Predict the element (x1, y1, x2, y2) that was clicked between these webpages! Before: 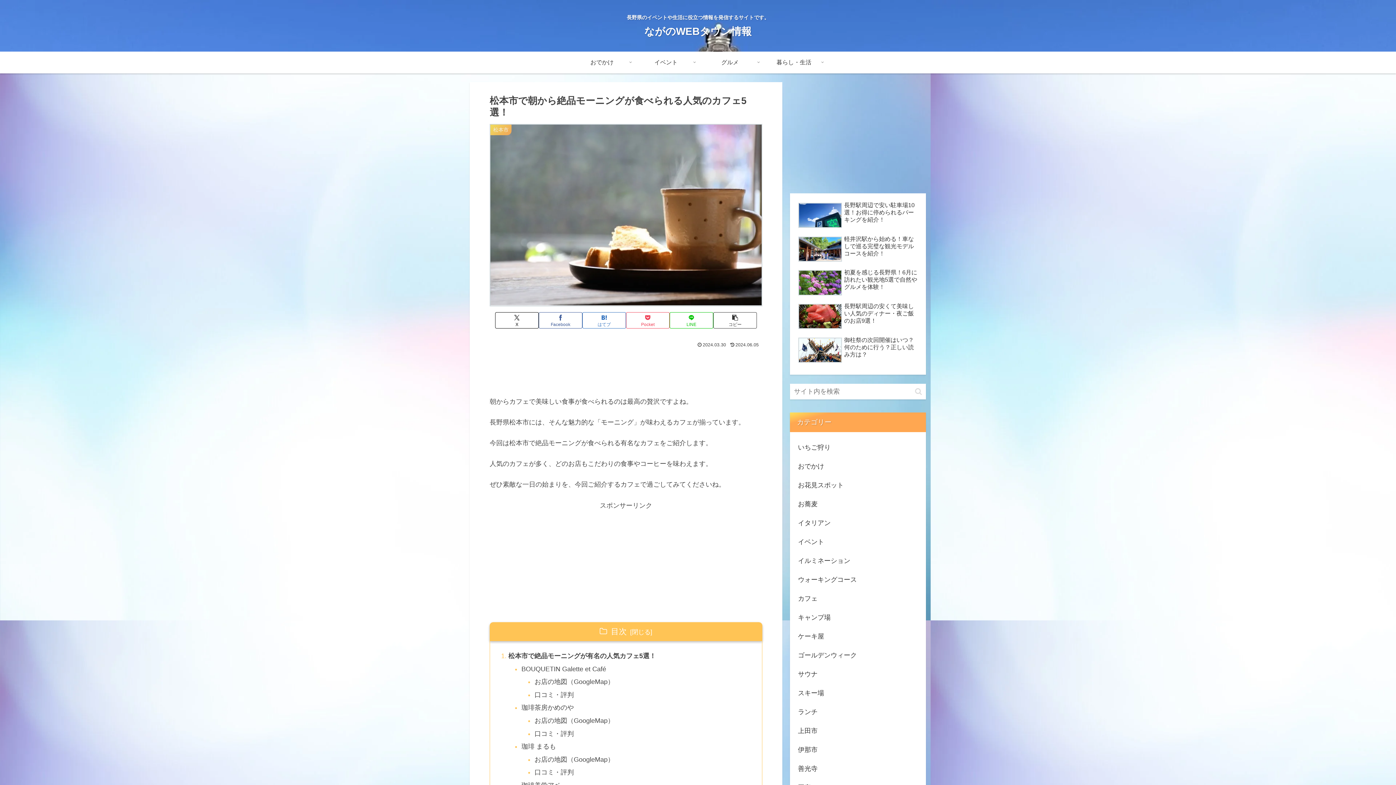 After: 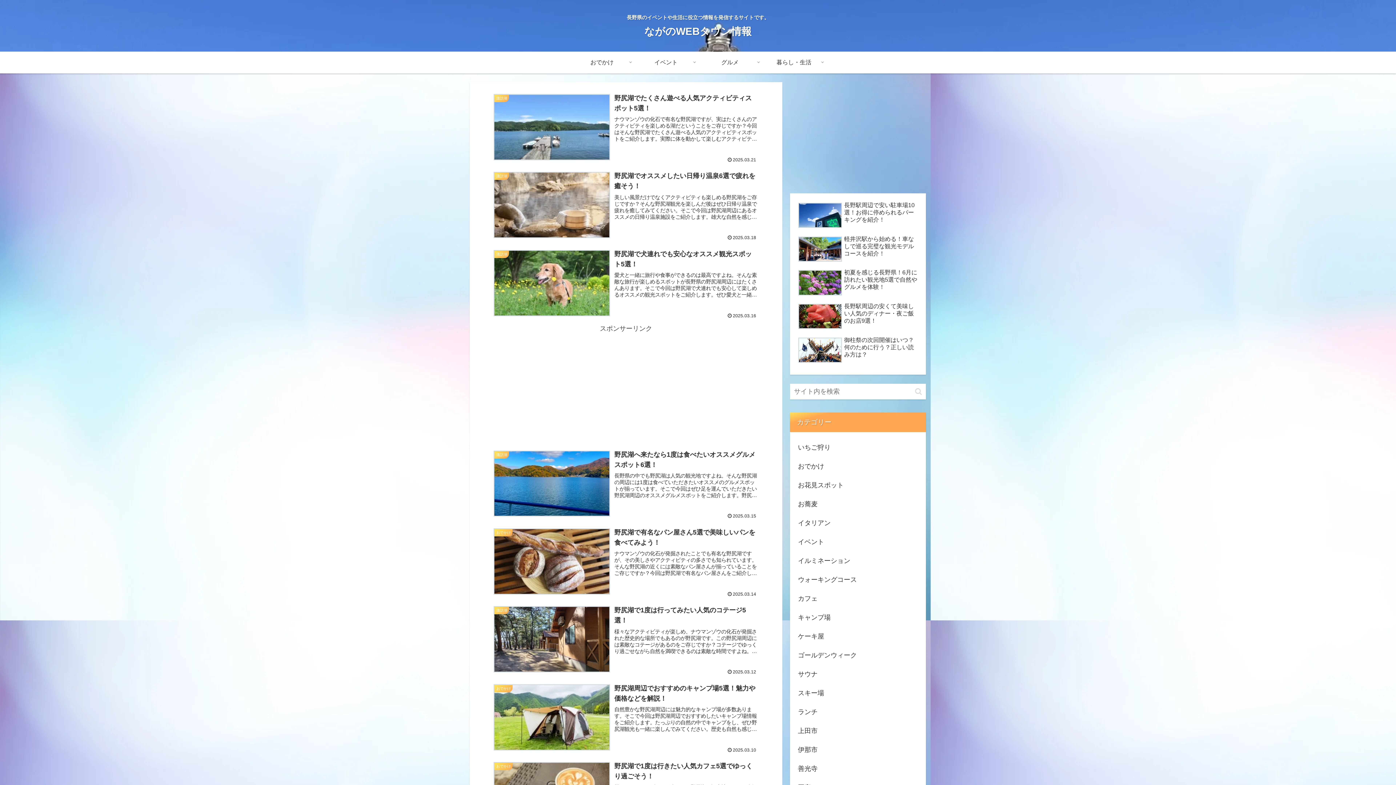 Action: bbox: (638, 29, 758, 36) label: ながのWEBタウン情報